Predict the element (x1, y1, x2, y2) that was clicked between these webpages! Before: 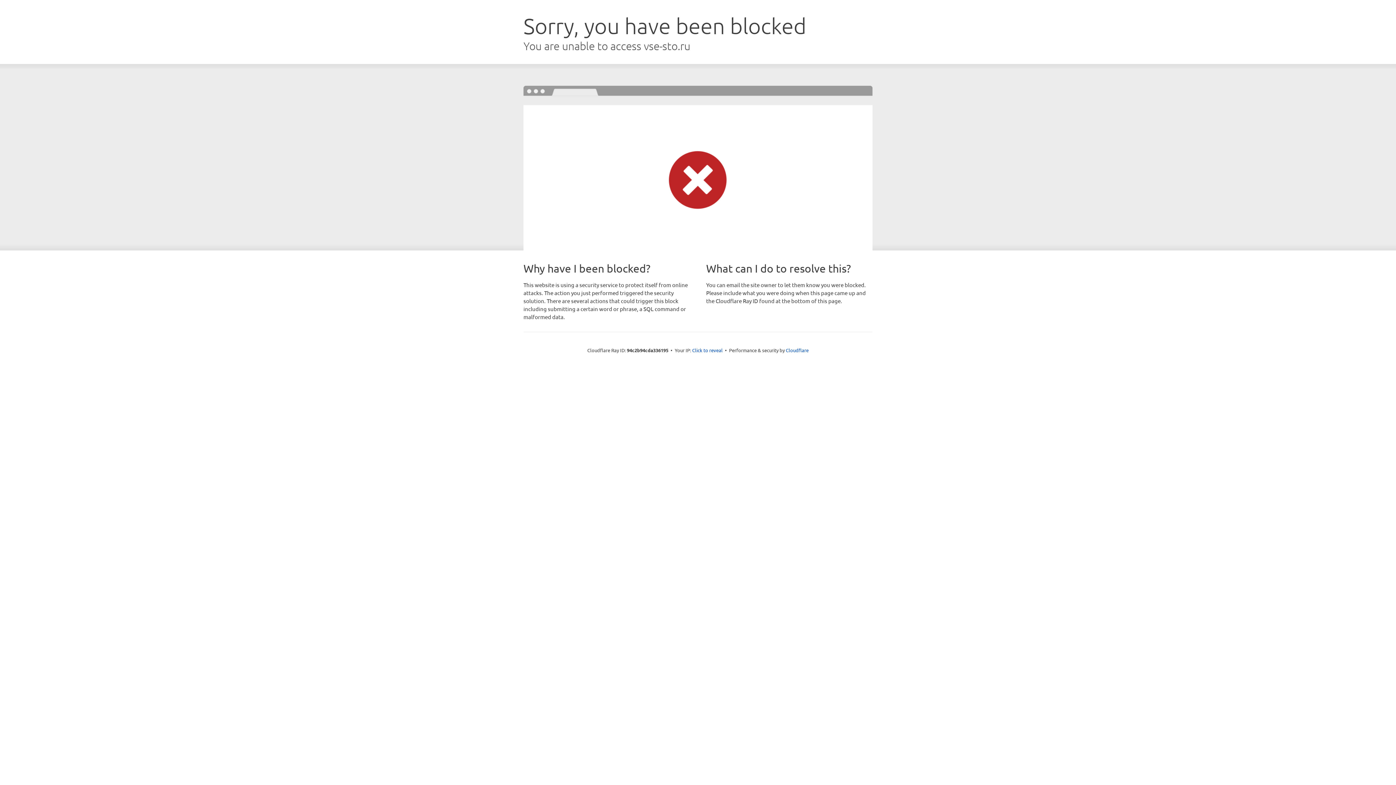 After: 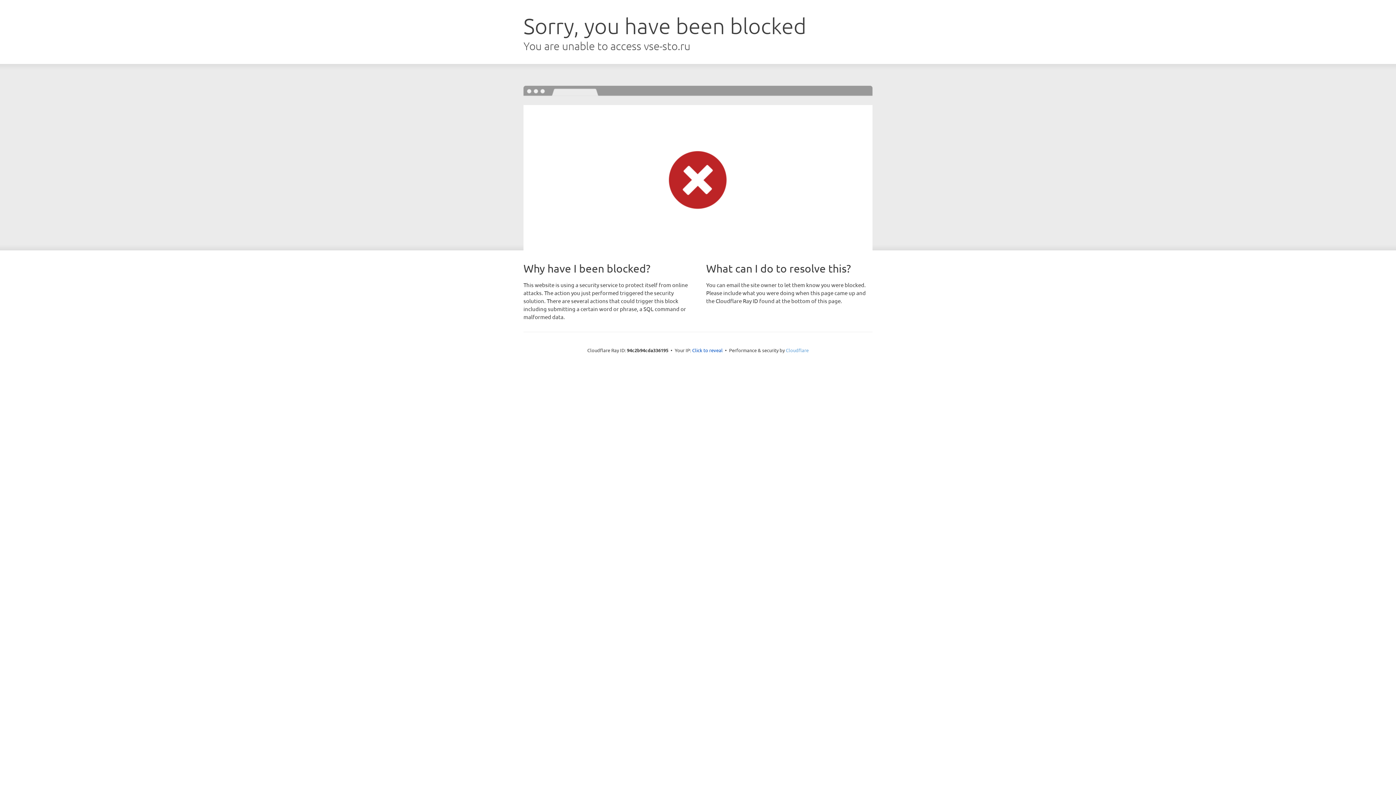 Action: label: Cloudflare bbox: (786, 347, 808, 353)